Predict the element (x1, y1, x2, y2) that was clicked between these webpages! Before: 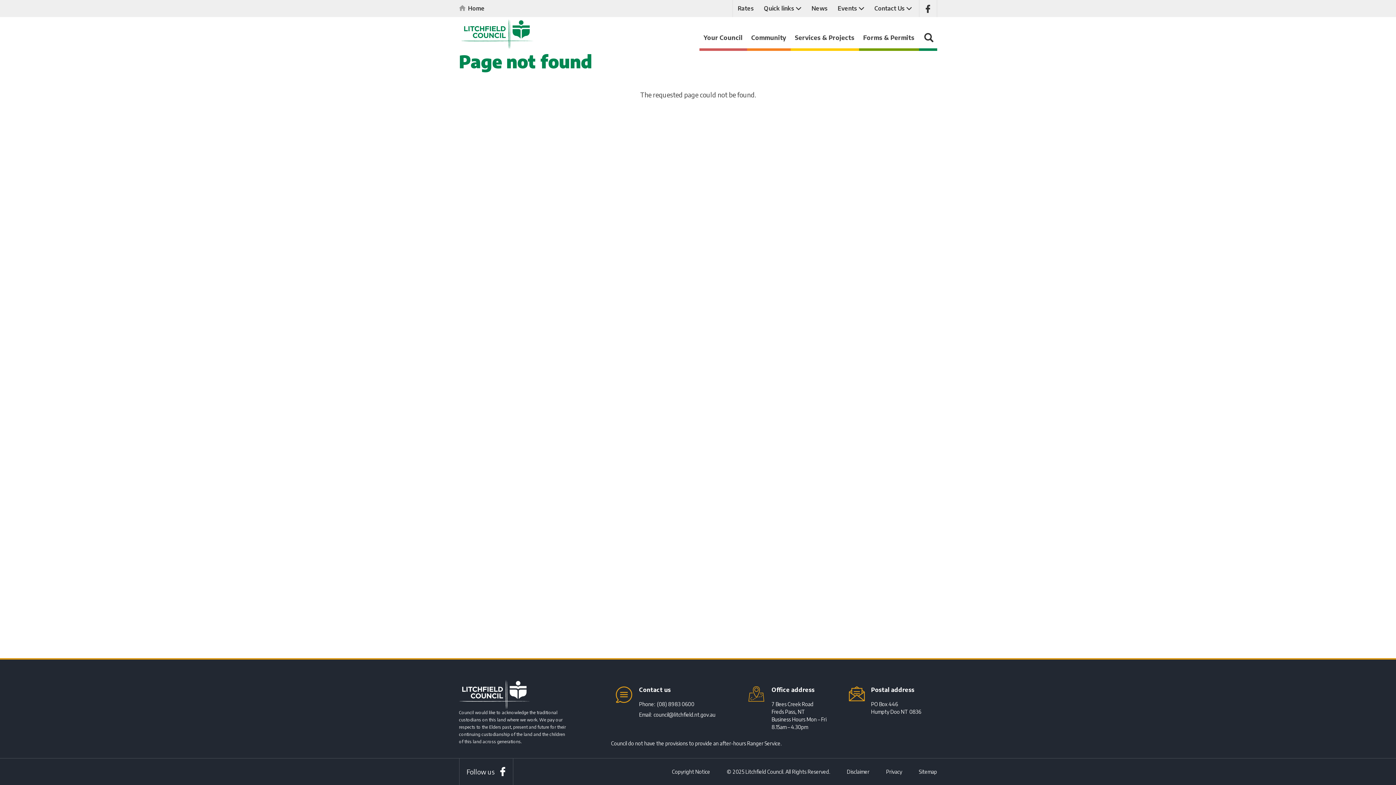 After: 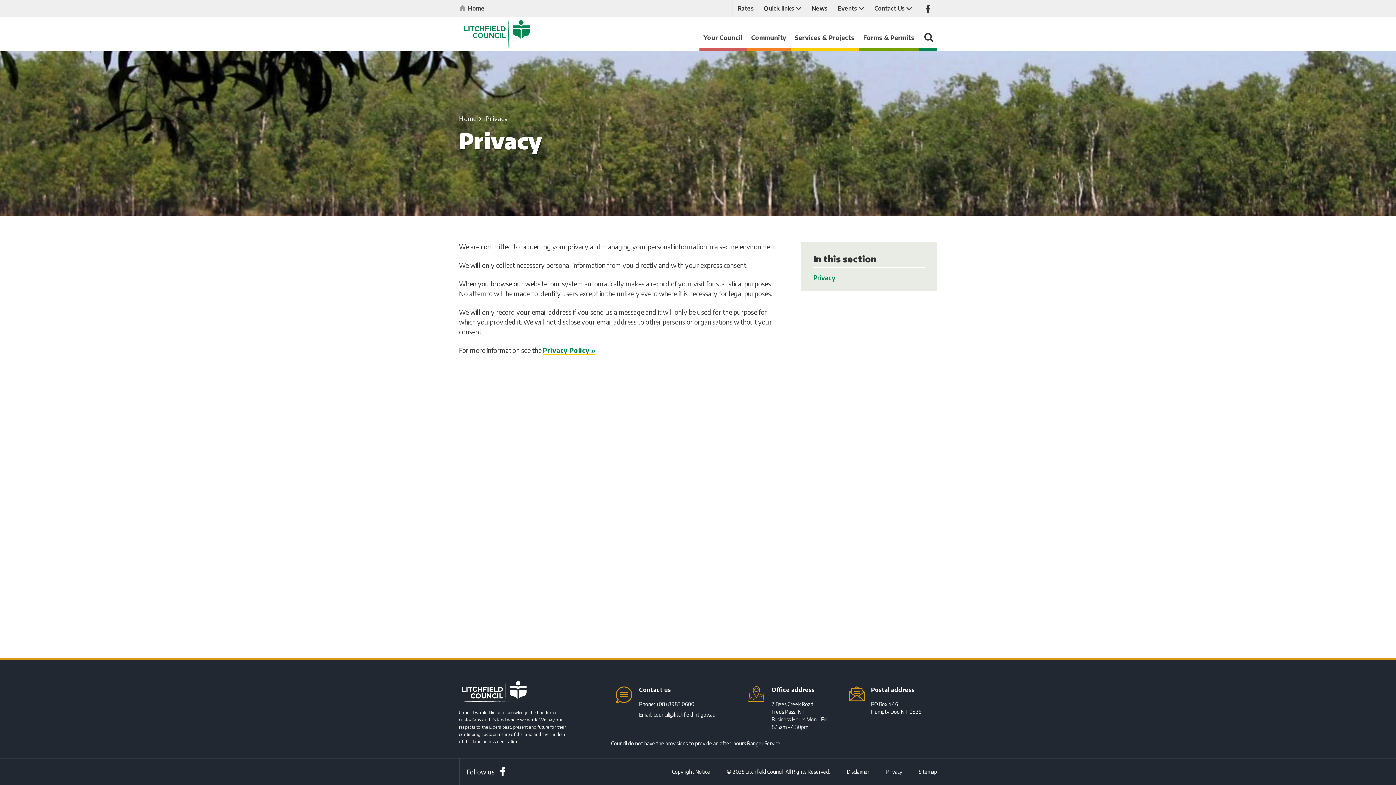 Action: bbox: (886, 769, 902, 775) label: Privacy